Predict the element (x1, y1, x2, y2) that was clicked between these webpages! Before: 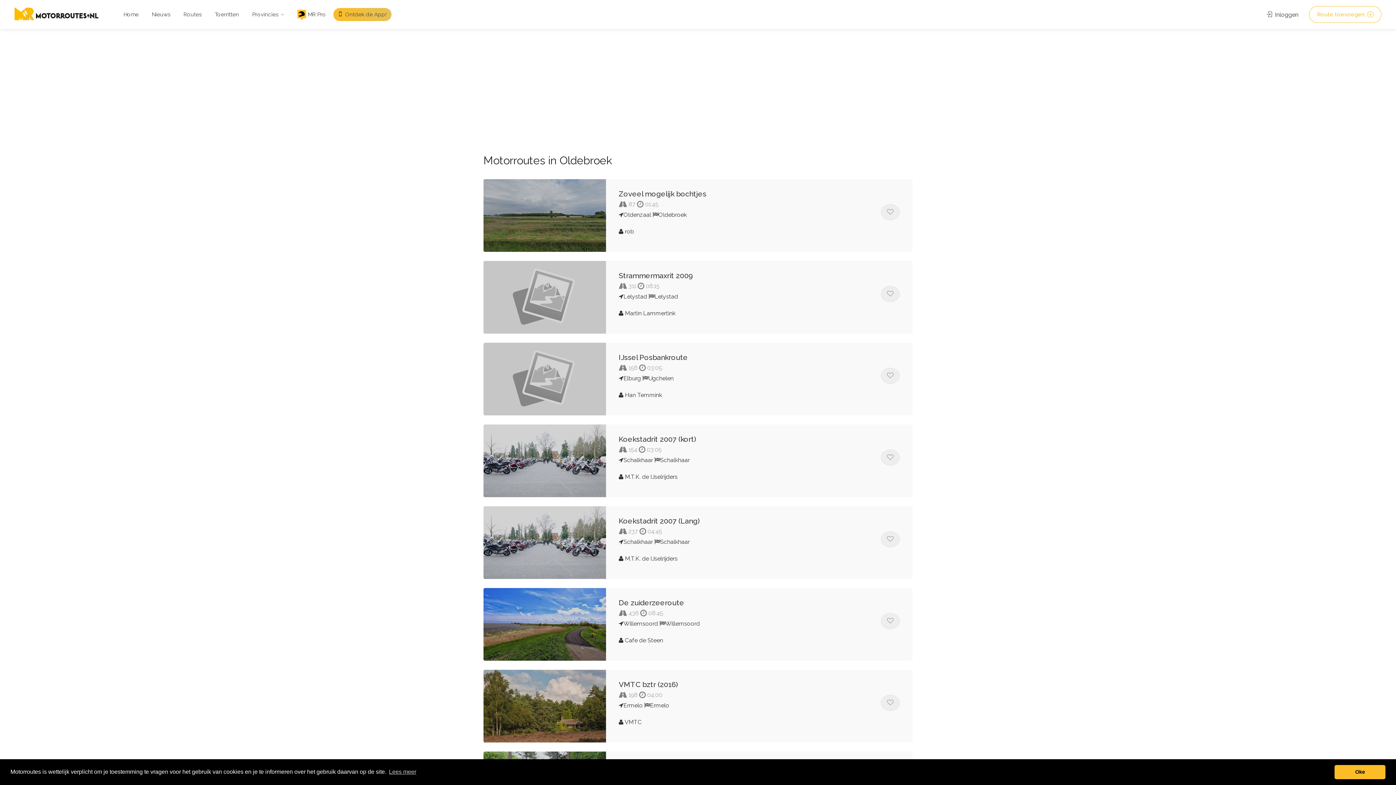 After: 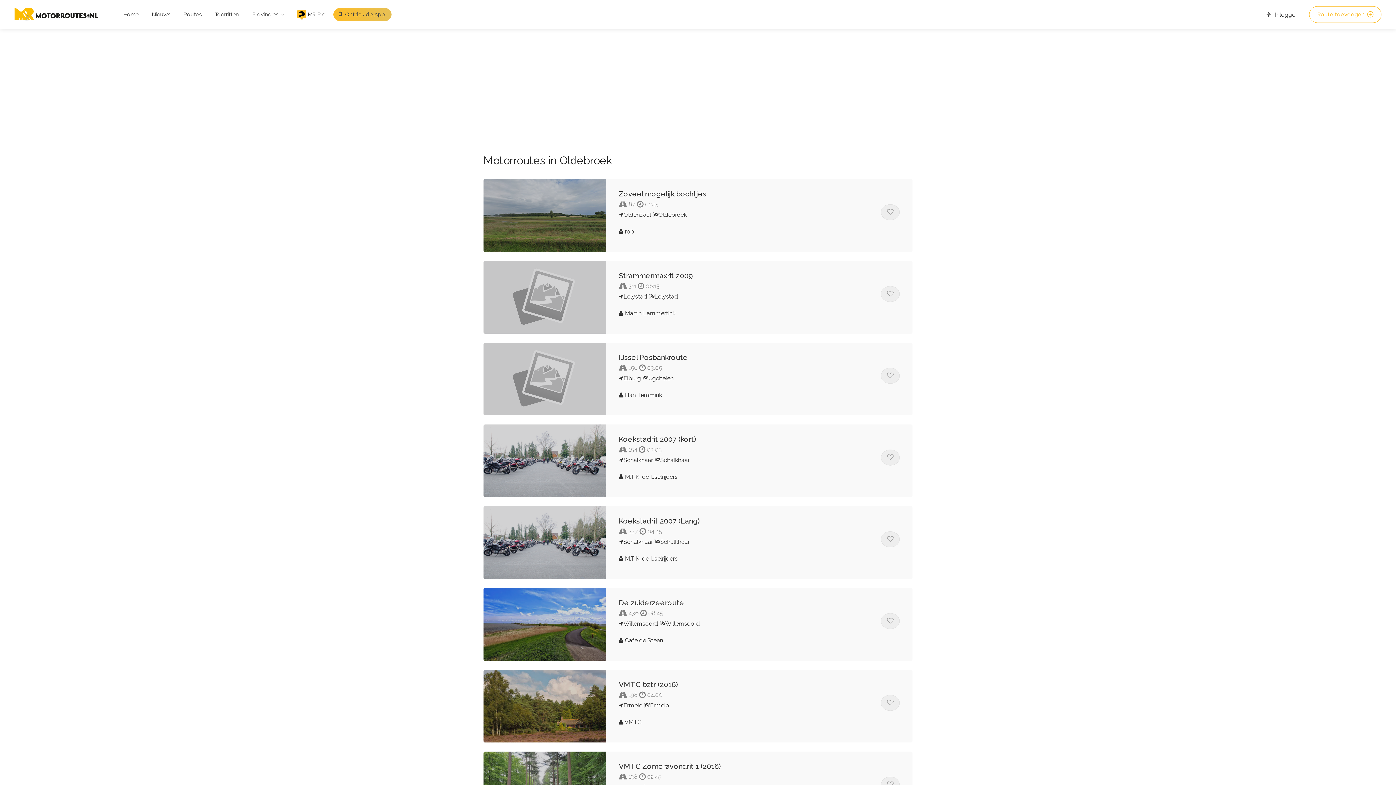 Action: label: dismiss cookie message bbox: (1334, 765, 1385, 779)